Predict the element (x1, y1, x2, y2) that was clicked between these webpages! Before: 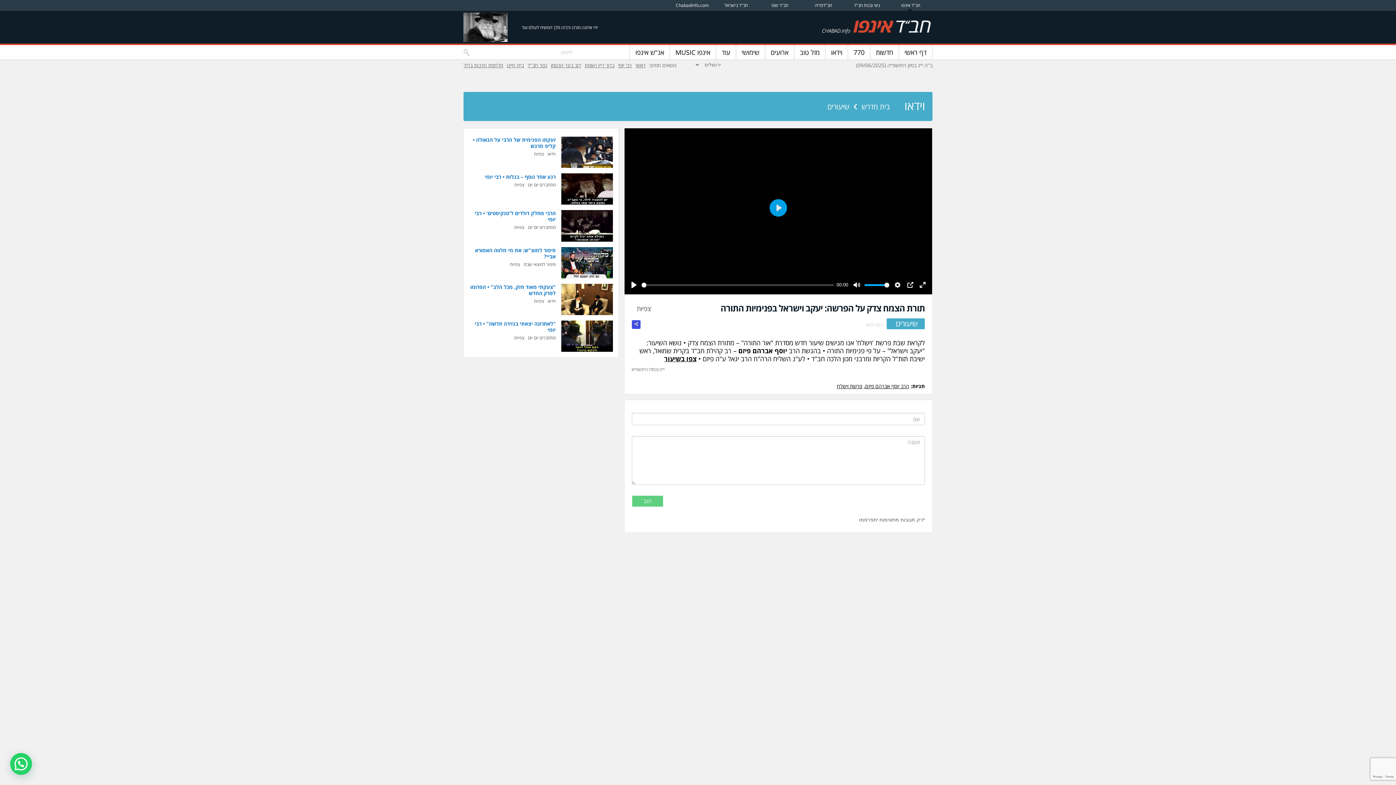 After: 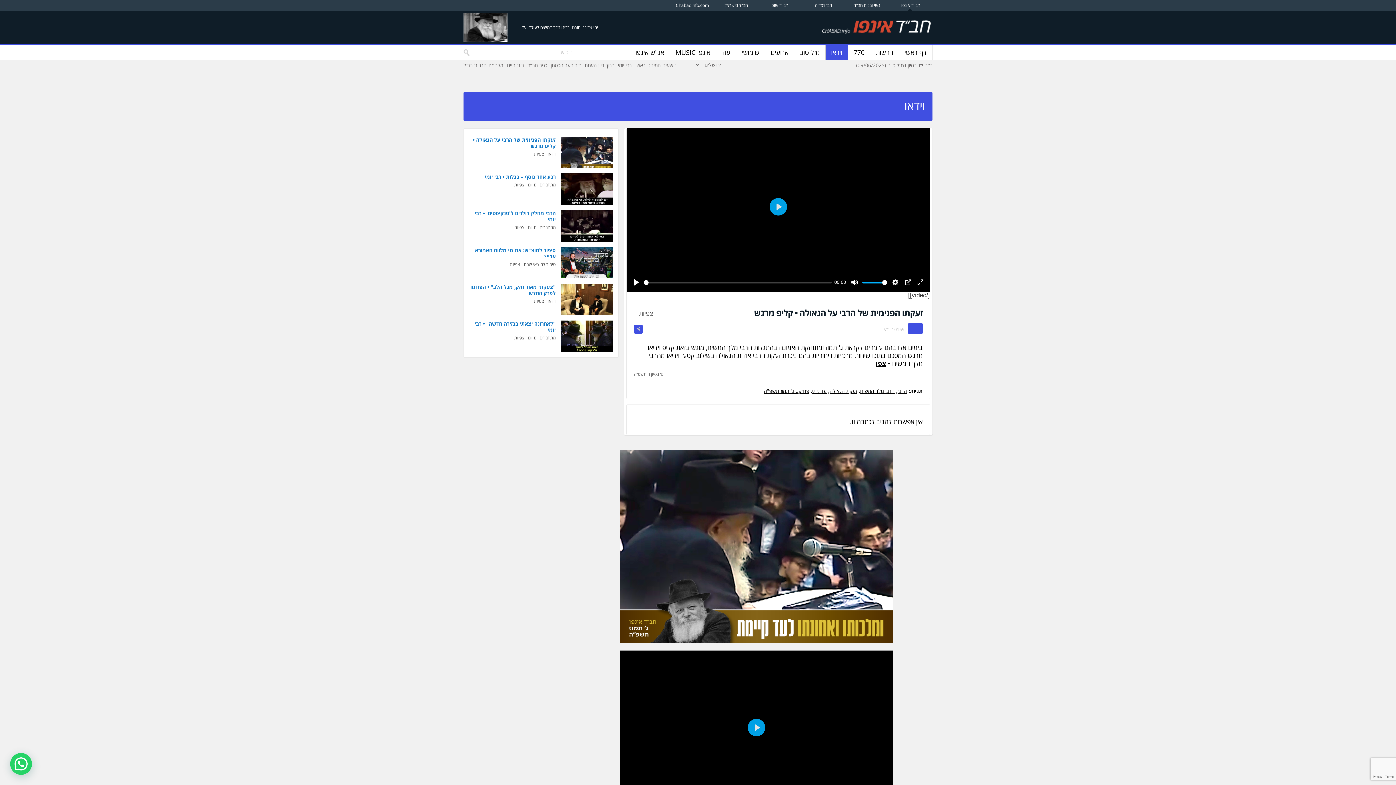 Action: bbox: (561, 148, 612, 155)